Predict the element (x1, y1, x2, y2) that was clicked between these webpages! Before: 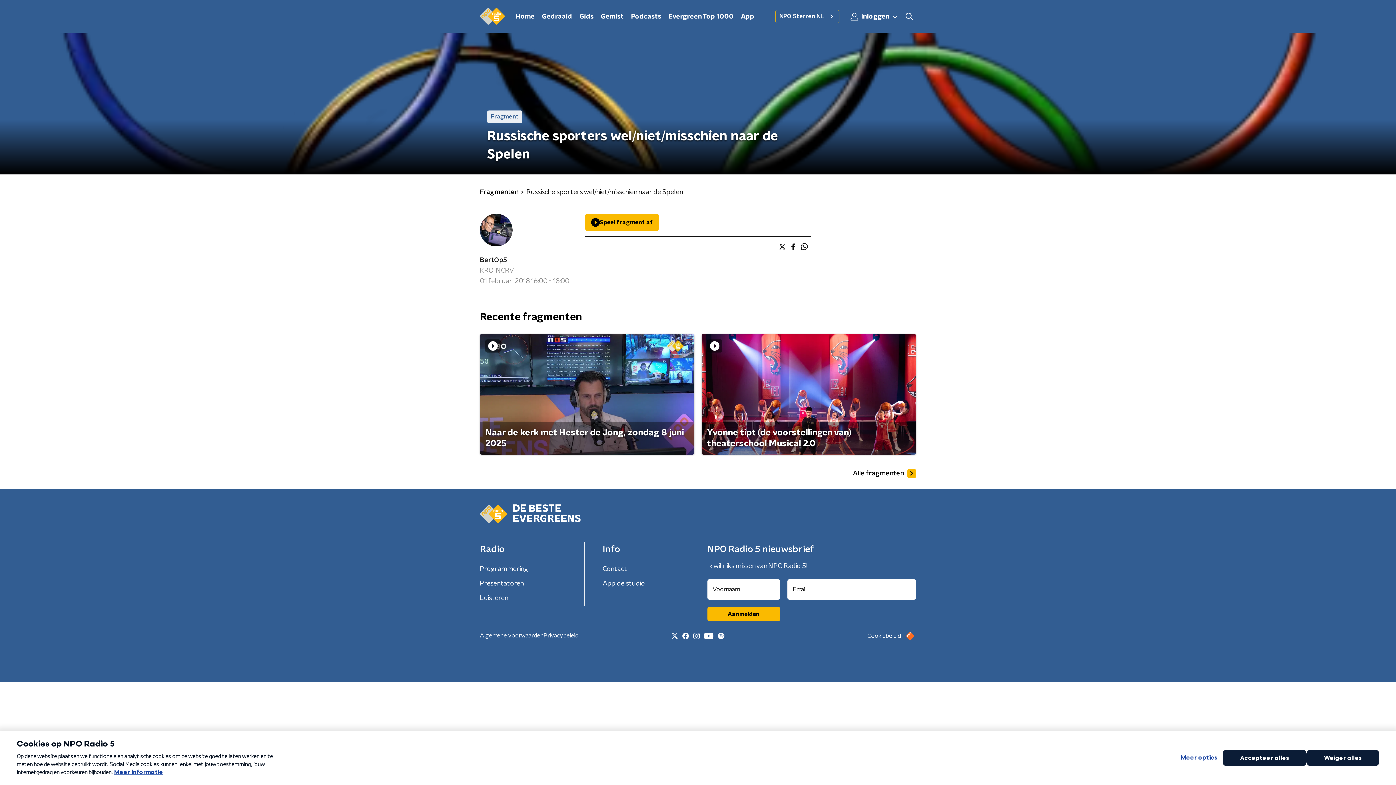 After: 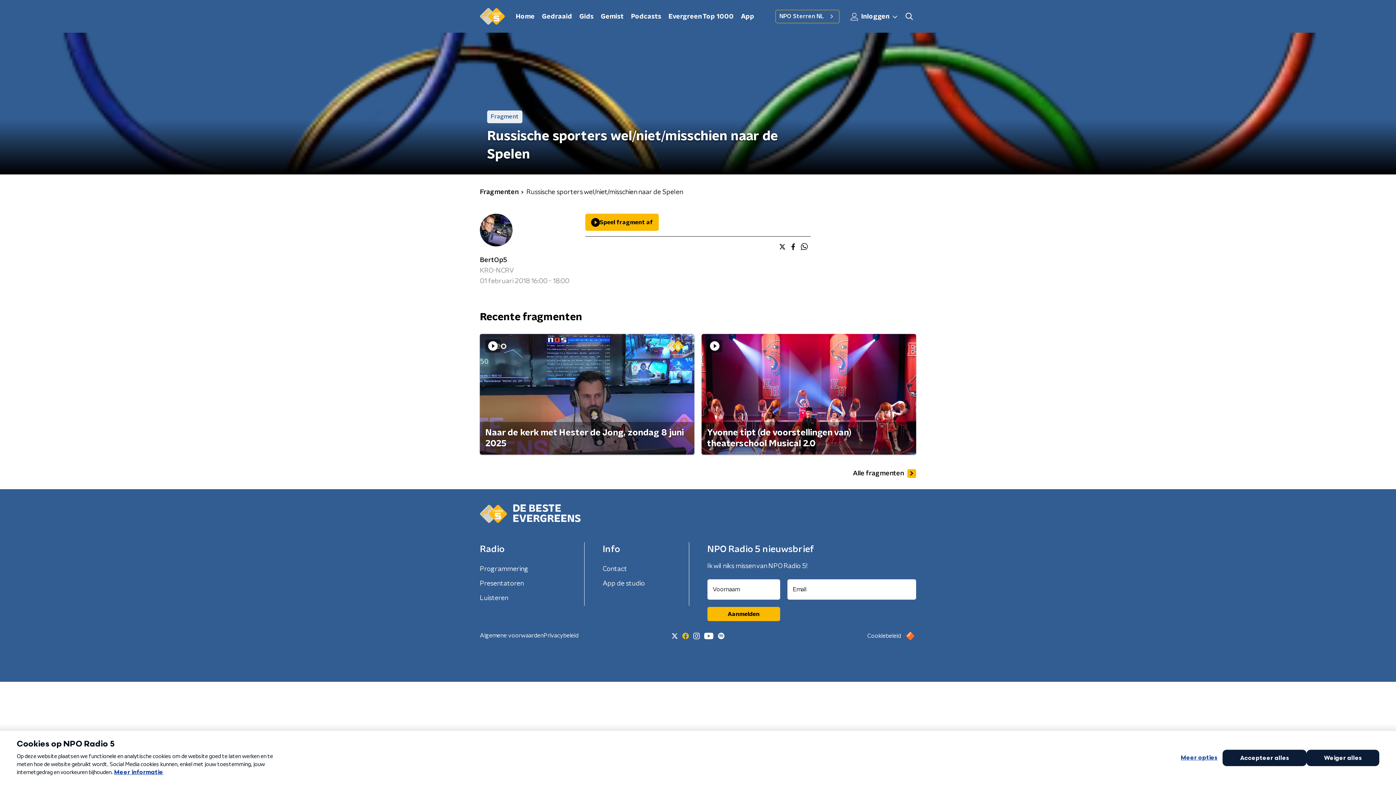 Action: bbox: (680, 630, 691, 641)